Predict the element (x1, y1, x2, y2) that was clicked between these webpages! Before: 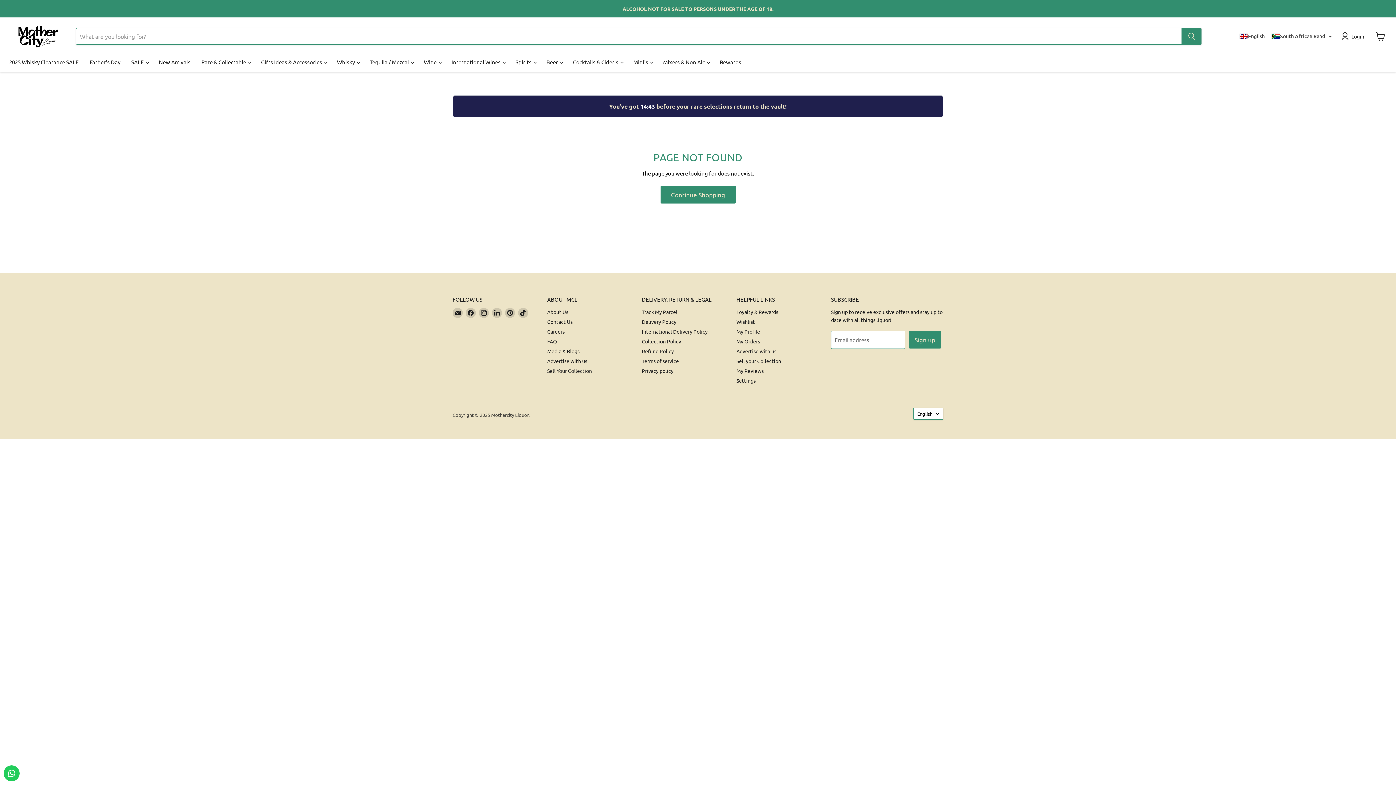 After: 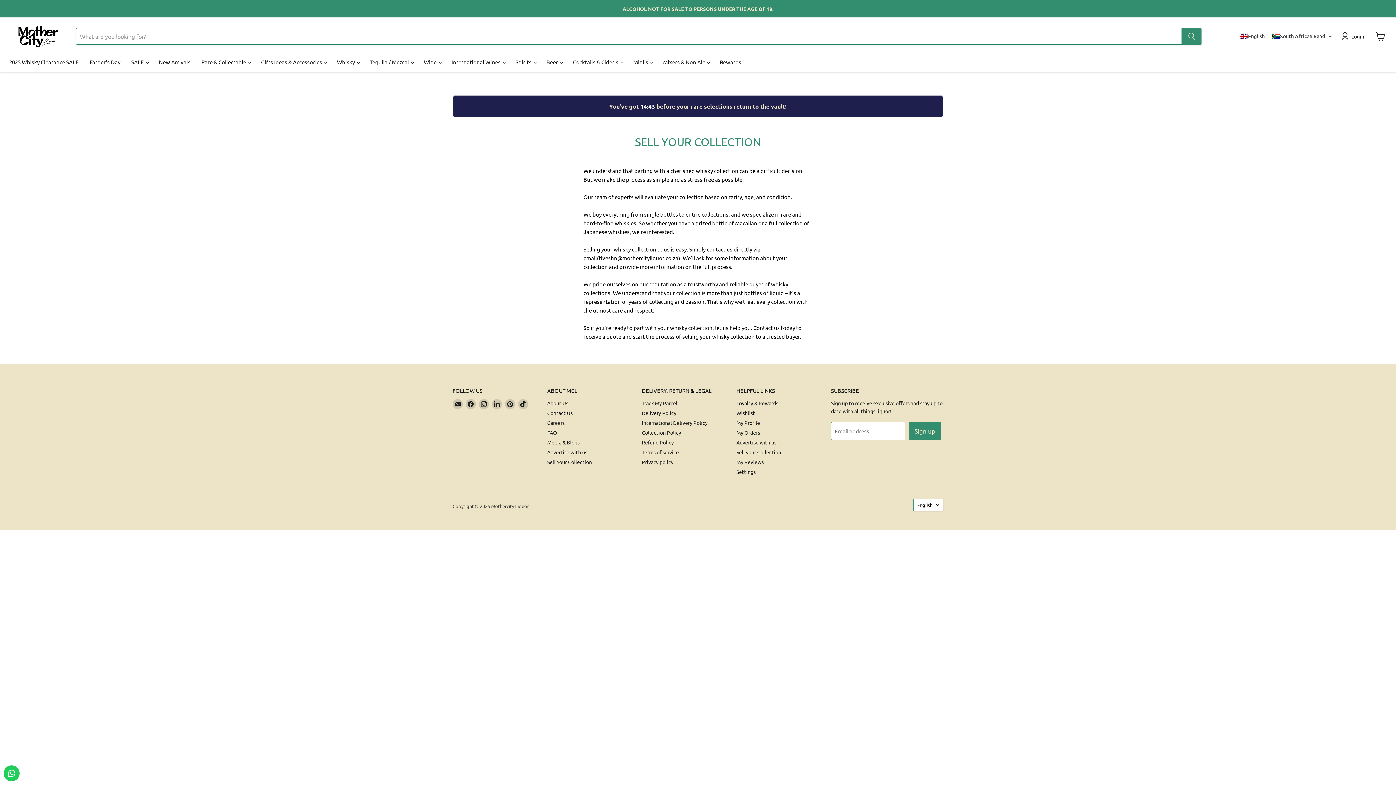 Action: bbox: (547, 367, 592, 374) label: Sell Your Collection